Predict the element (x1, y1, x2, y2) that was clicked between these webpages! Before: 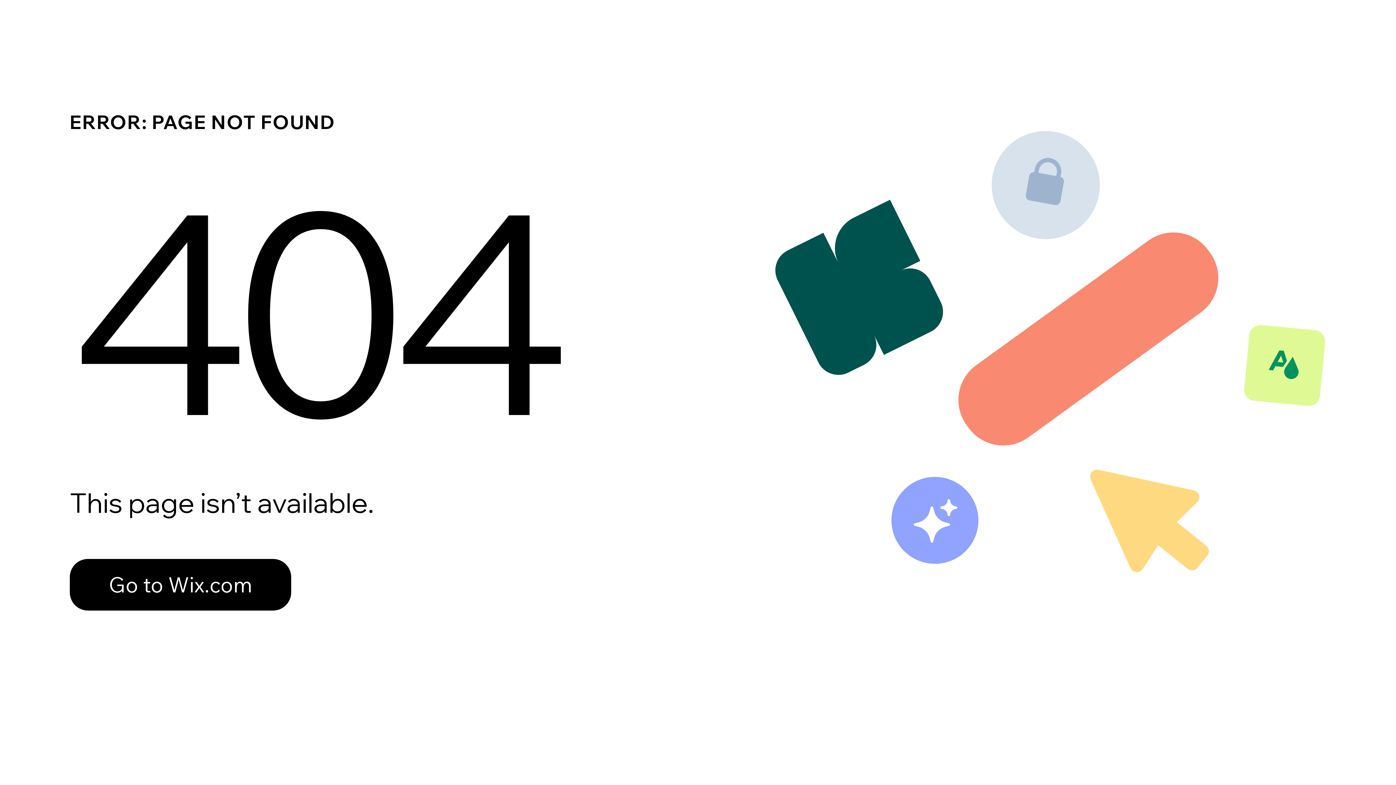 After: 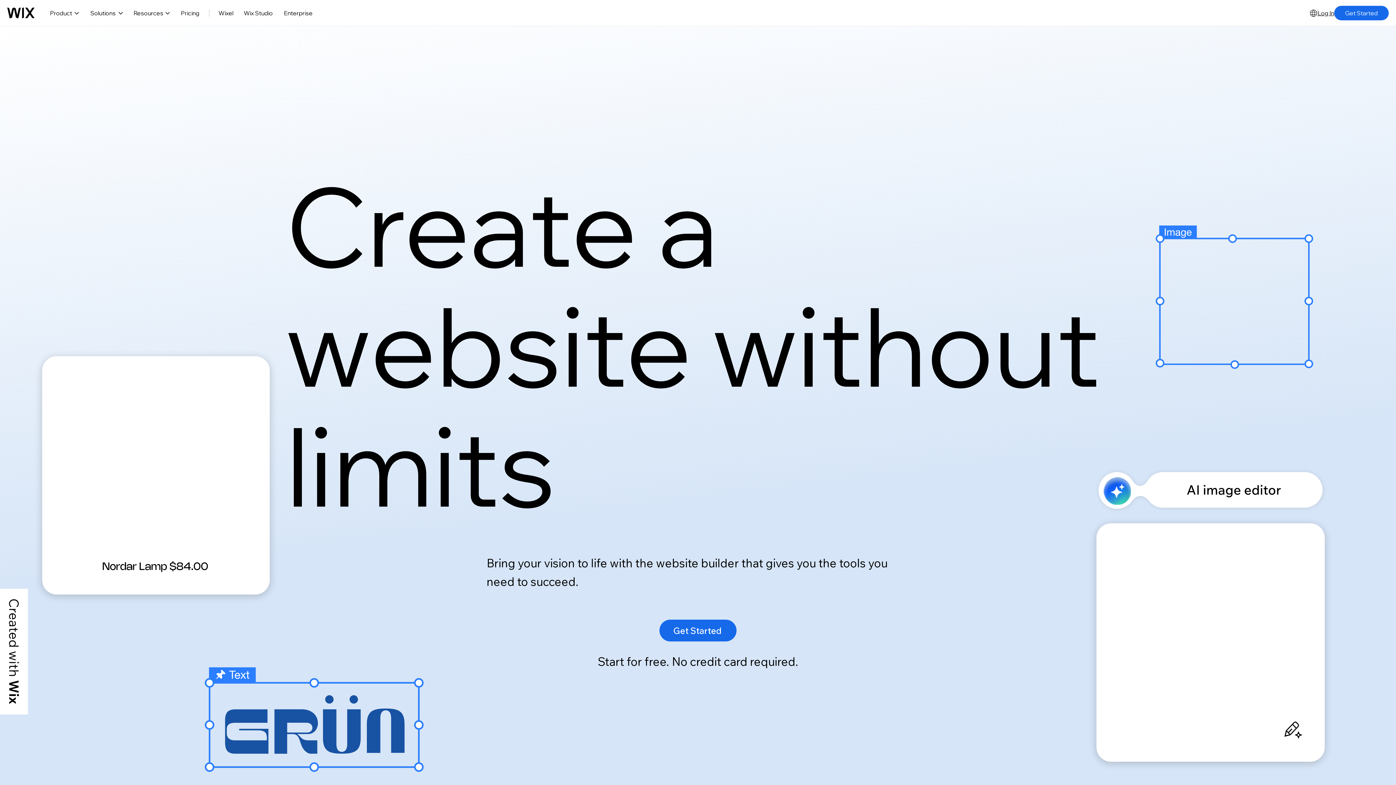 Action: label: Go to Wix.com bbox: (69, 559, 291, 610)